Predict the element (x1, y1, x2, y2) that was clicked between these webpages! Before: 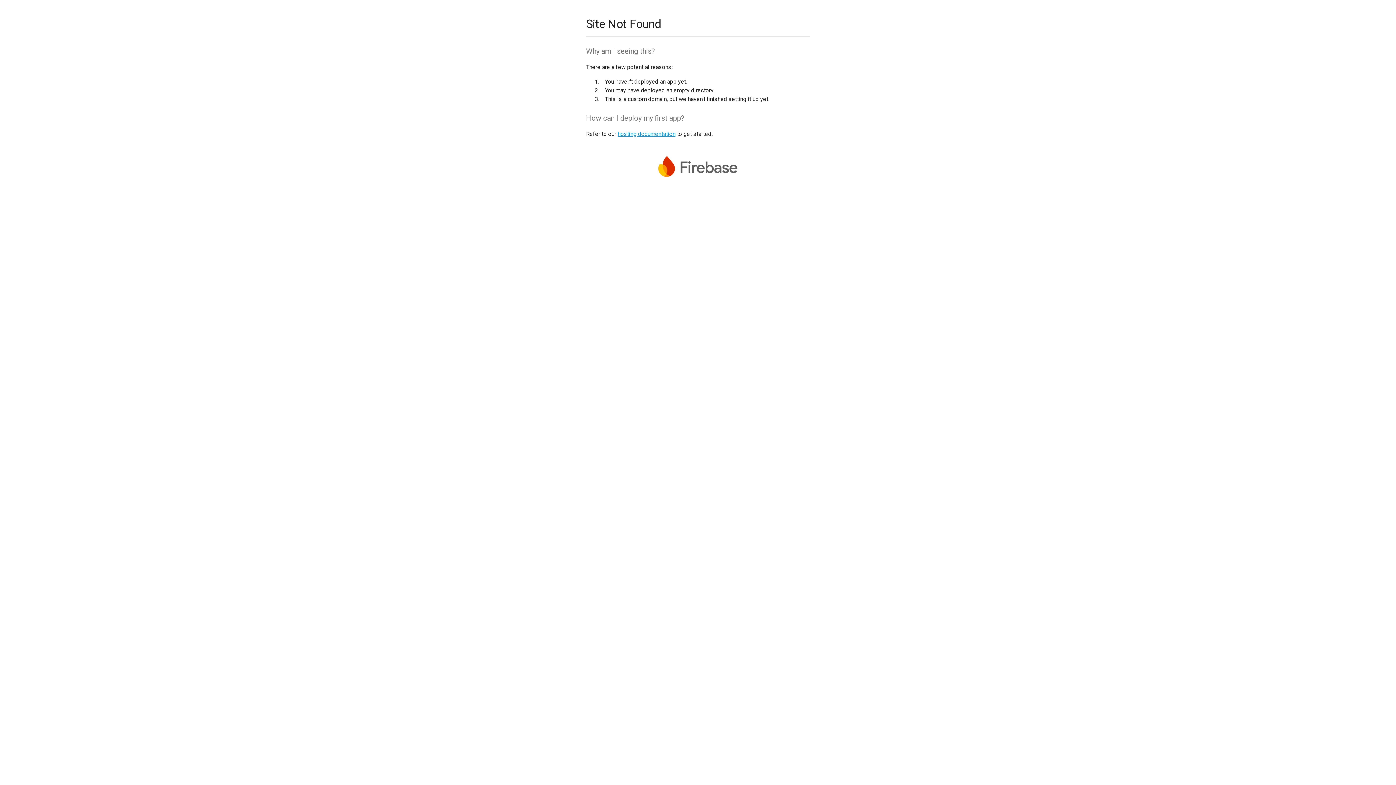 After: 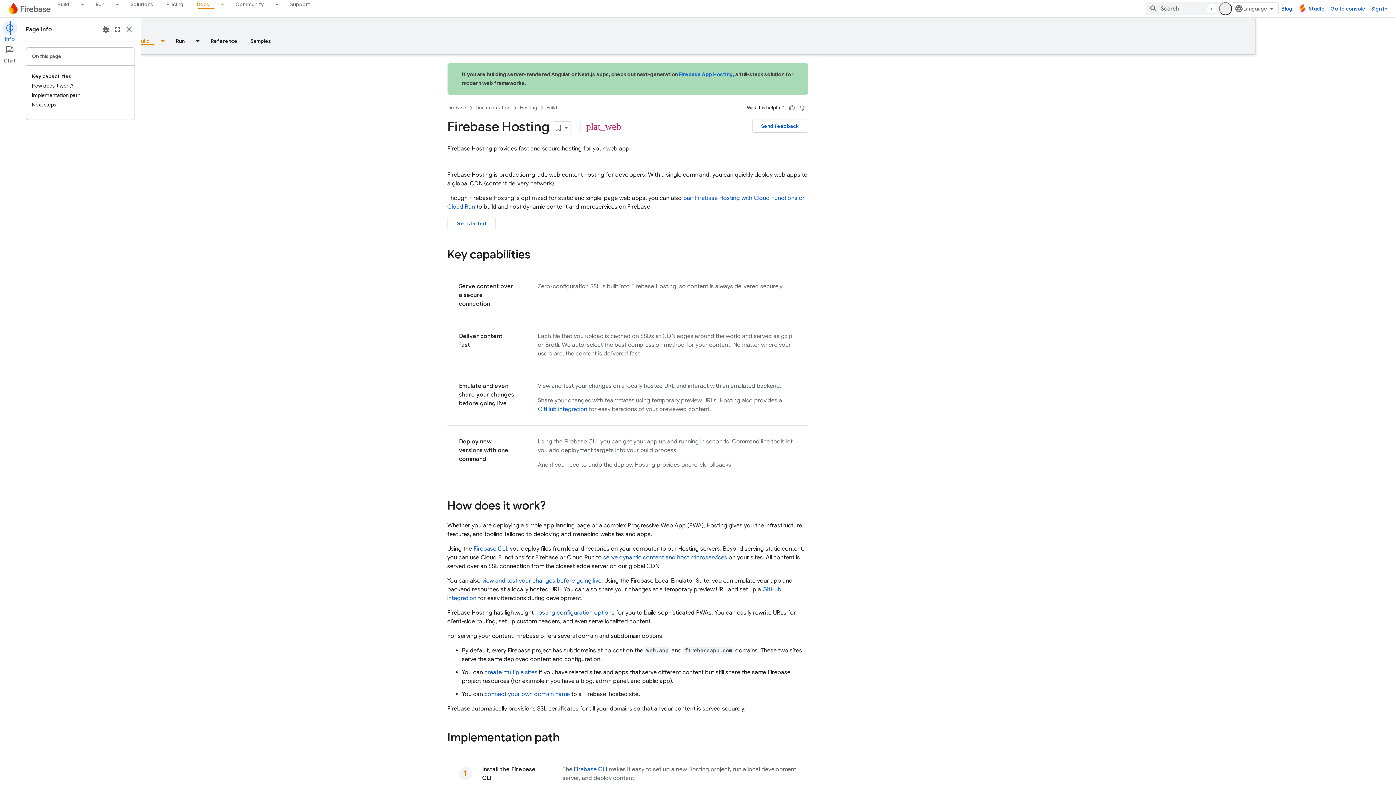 Action: label: hosting documentation bbox: (617, 130, 675, 137)